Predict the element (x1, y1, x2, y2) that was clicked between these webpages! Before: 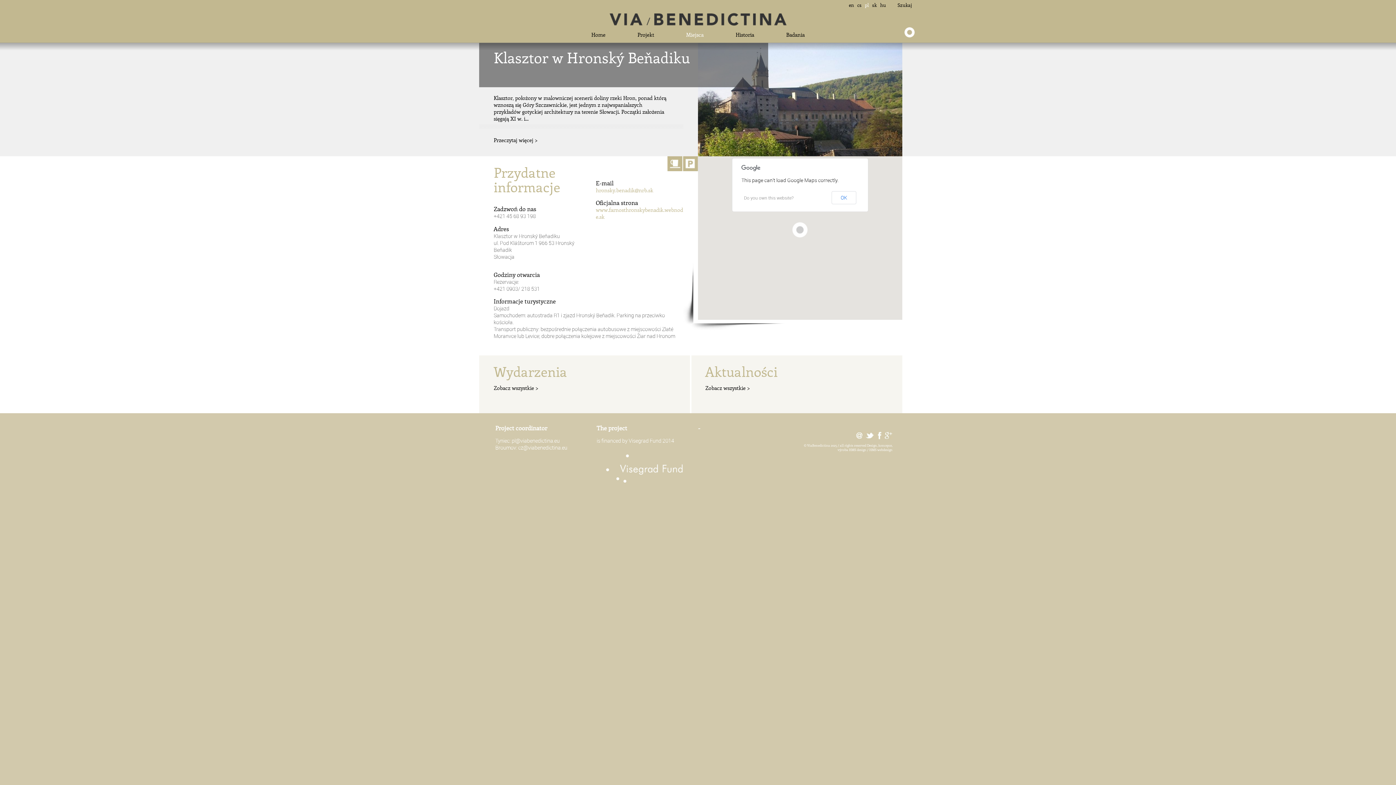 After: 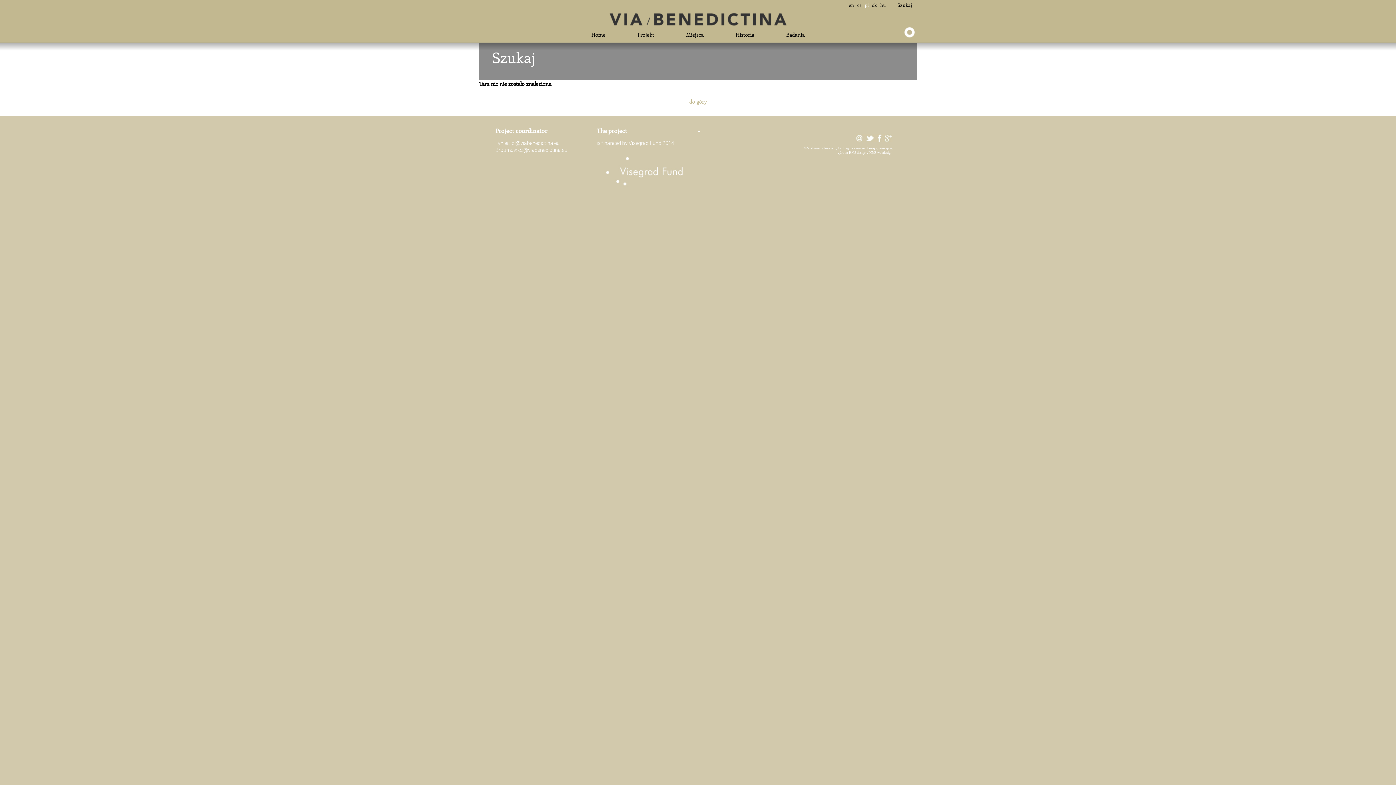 Action: bbox: (897, 1, 912, 8) label: Szukaj